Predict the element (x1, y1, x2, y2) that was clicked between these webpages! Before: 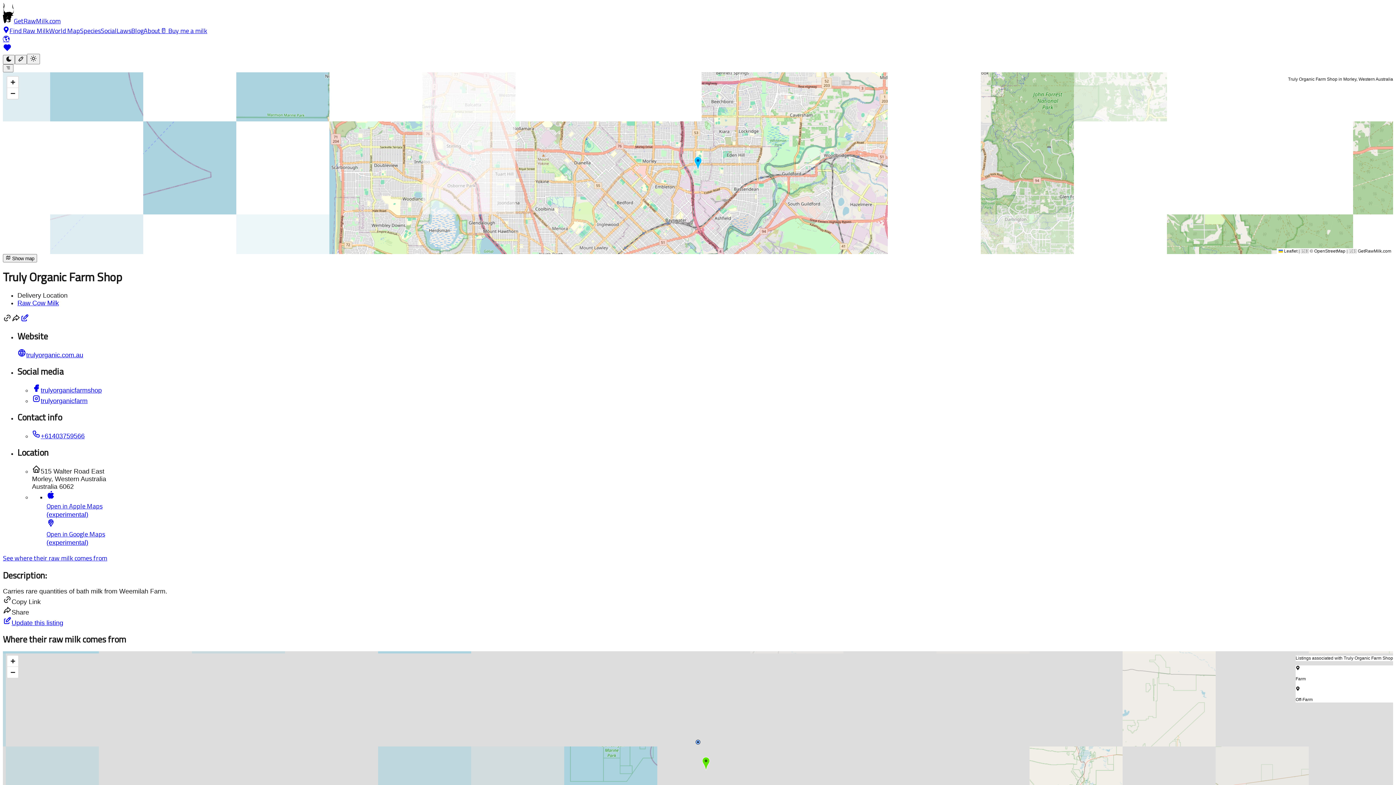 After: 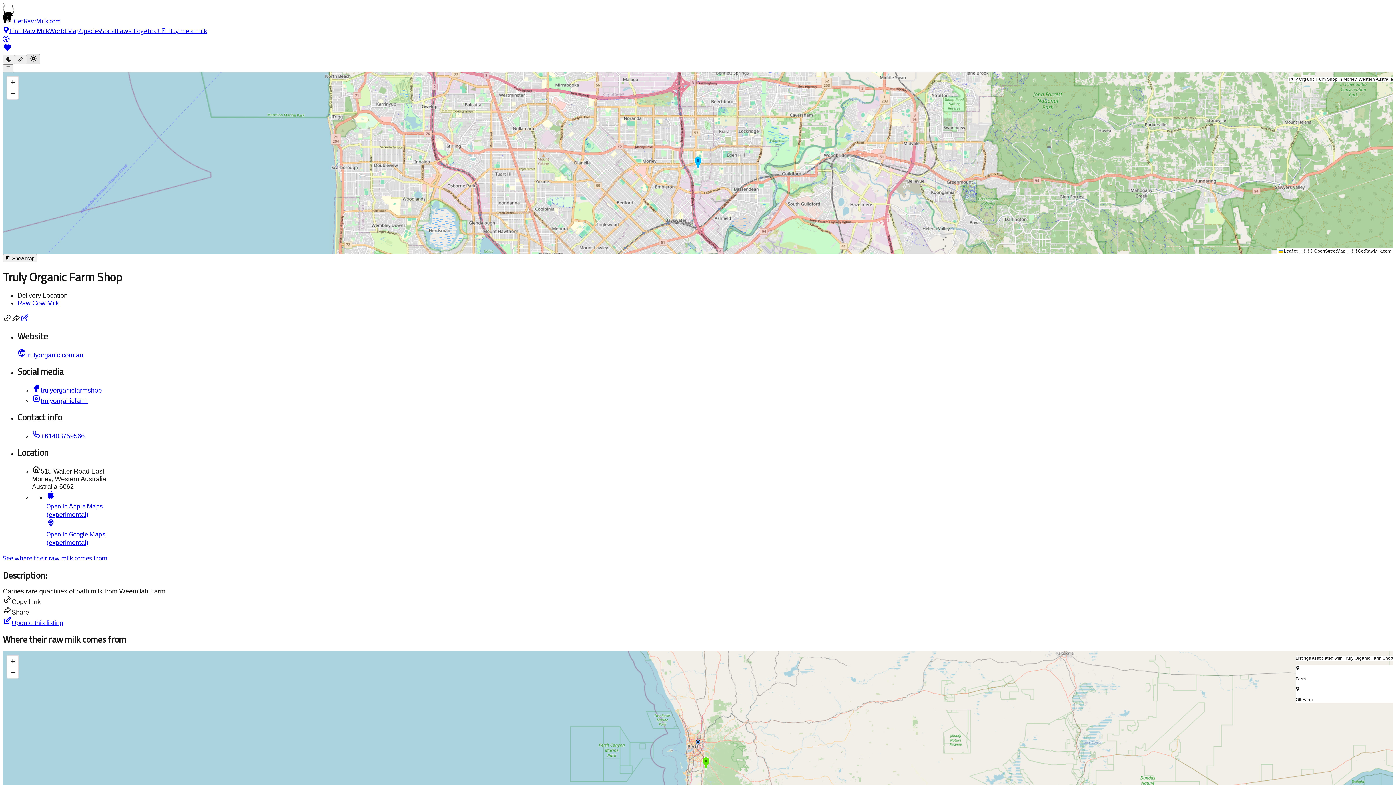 Action: bbox: (26, 53, 40, 64) label: Light mode